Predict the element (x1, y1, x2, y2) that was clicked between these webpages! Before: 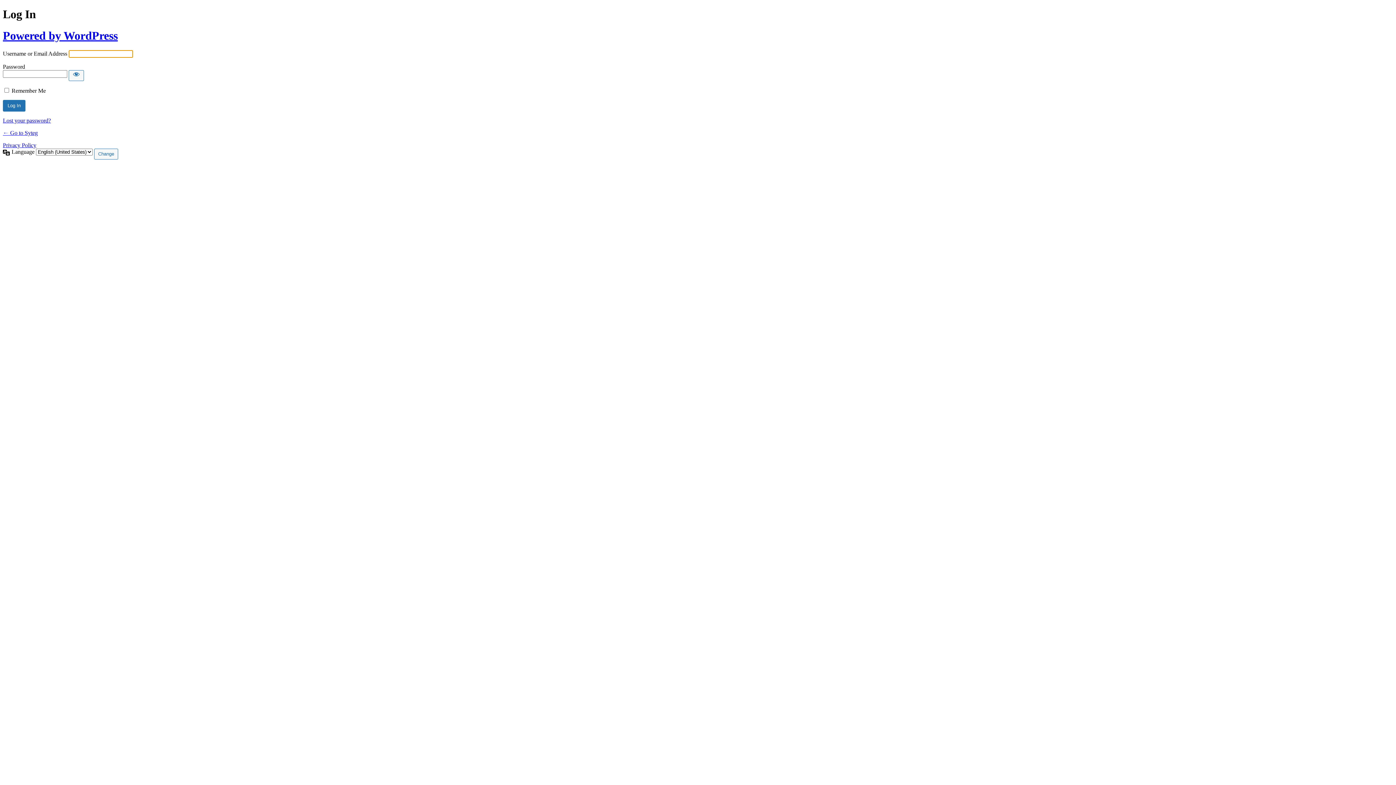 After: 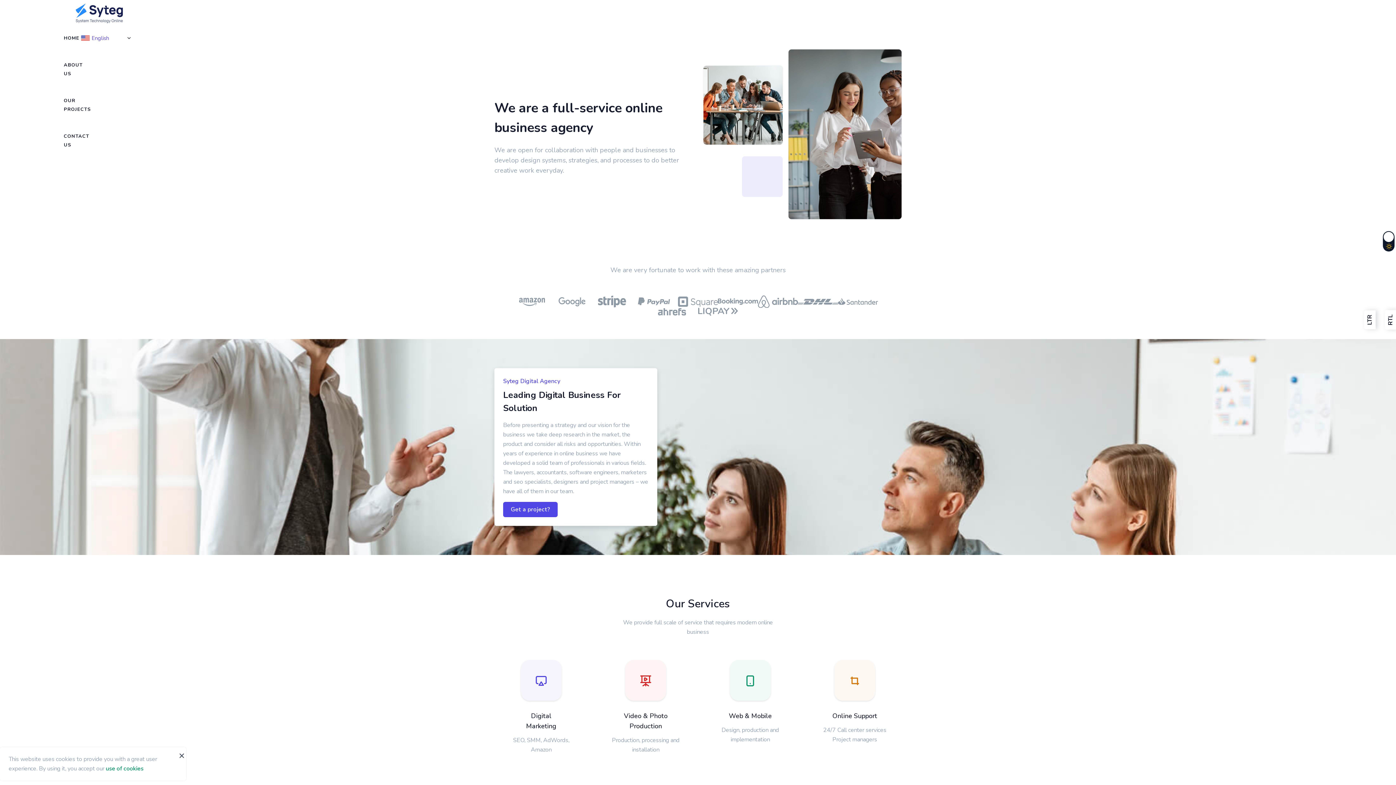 Action: label: ← Go to Syteg bbox: (2, 129, 37, 136)